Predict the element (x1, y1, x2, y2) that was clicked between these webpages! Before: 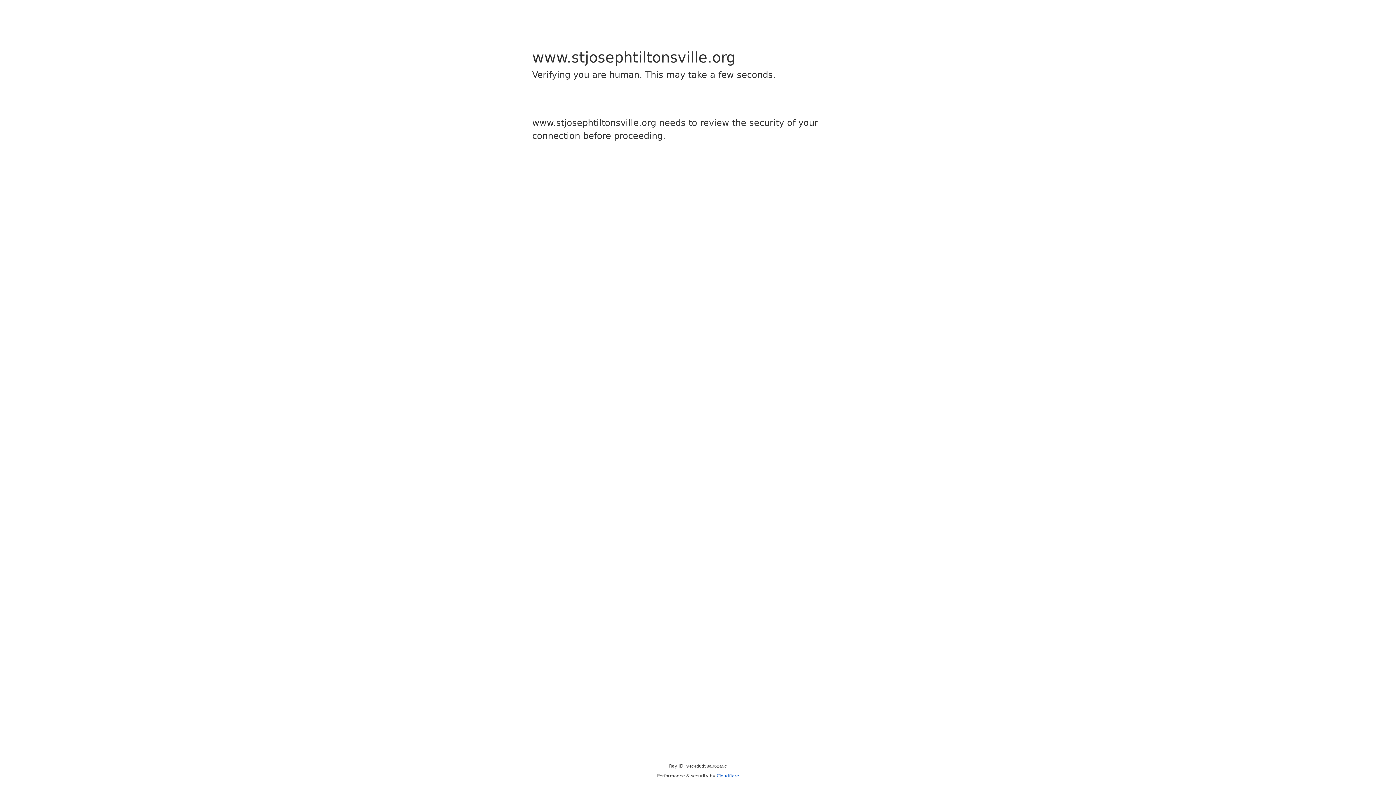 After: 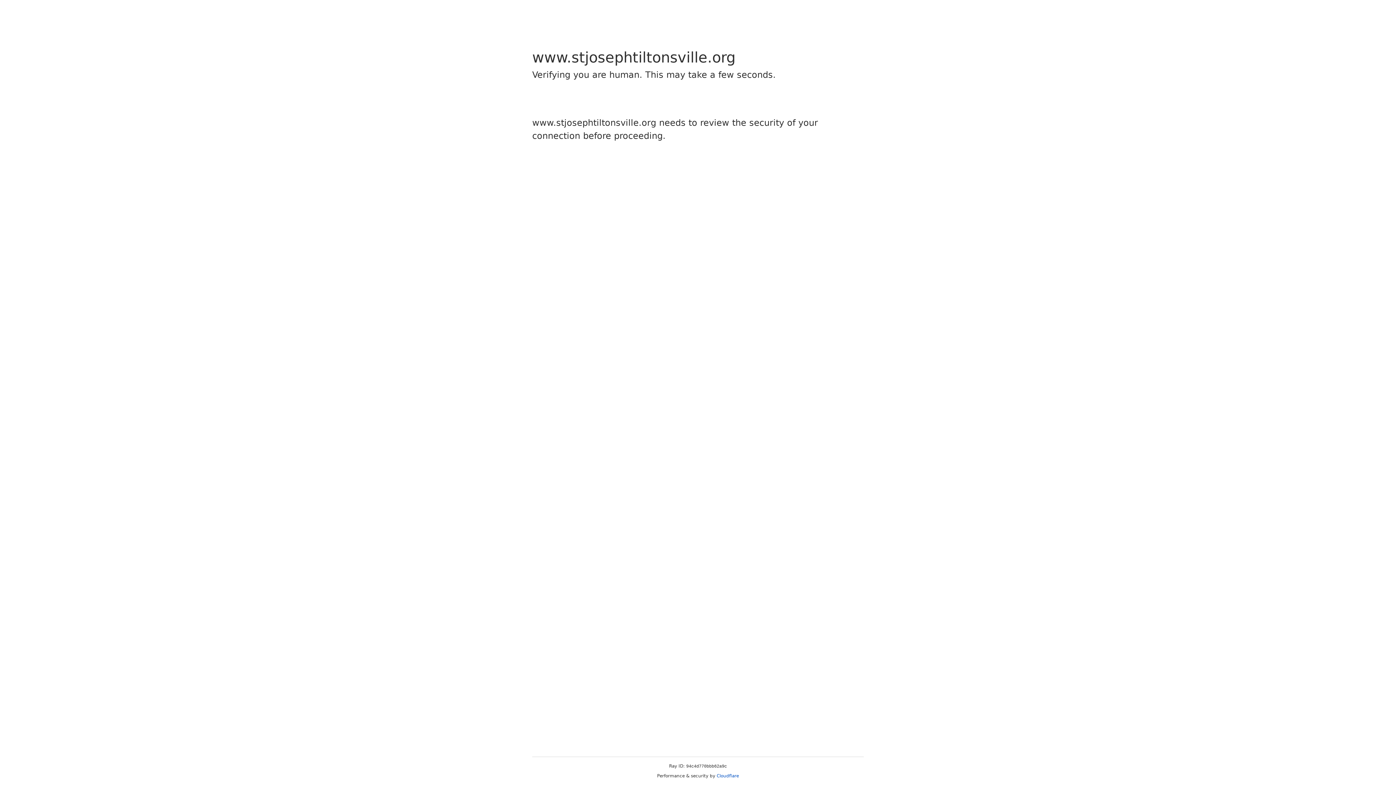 Action: label: Cloudflare bbox: (716, 773, 739, 778)